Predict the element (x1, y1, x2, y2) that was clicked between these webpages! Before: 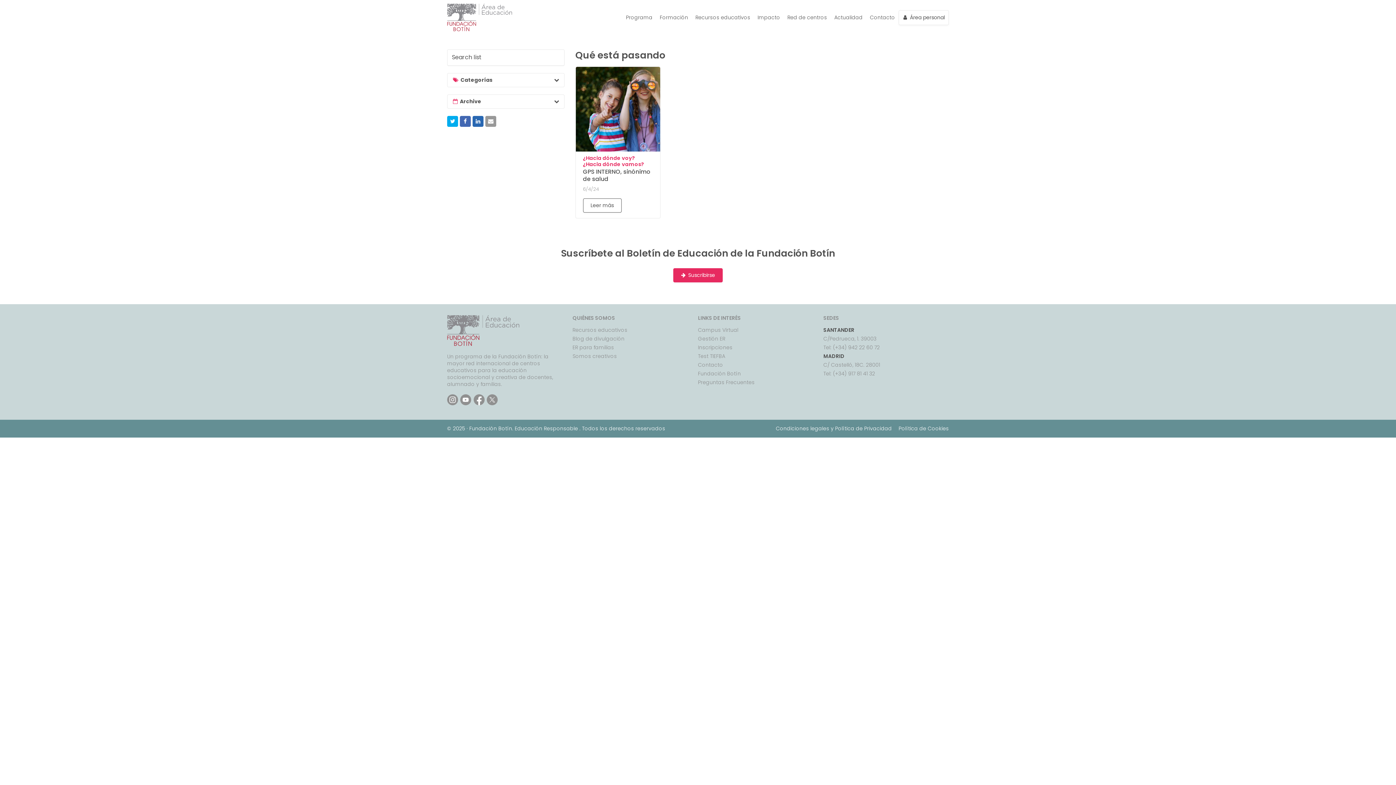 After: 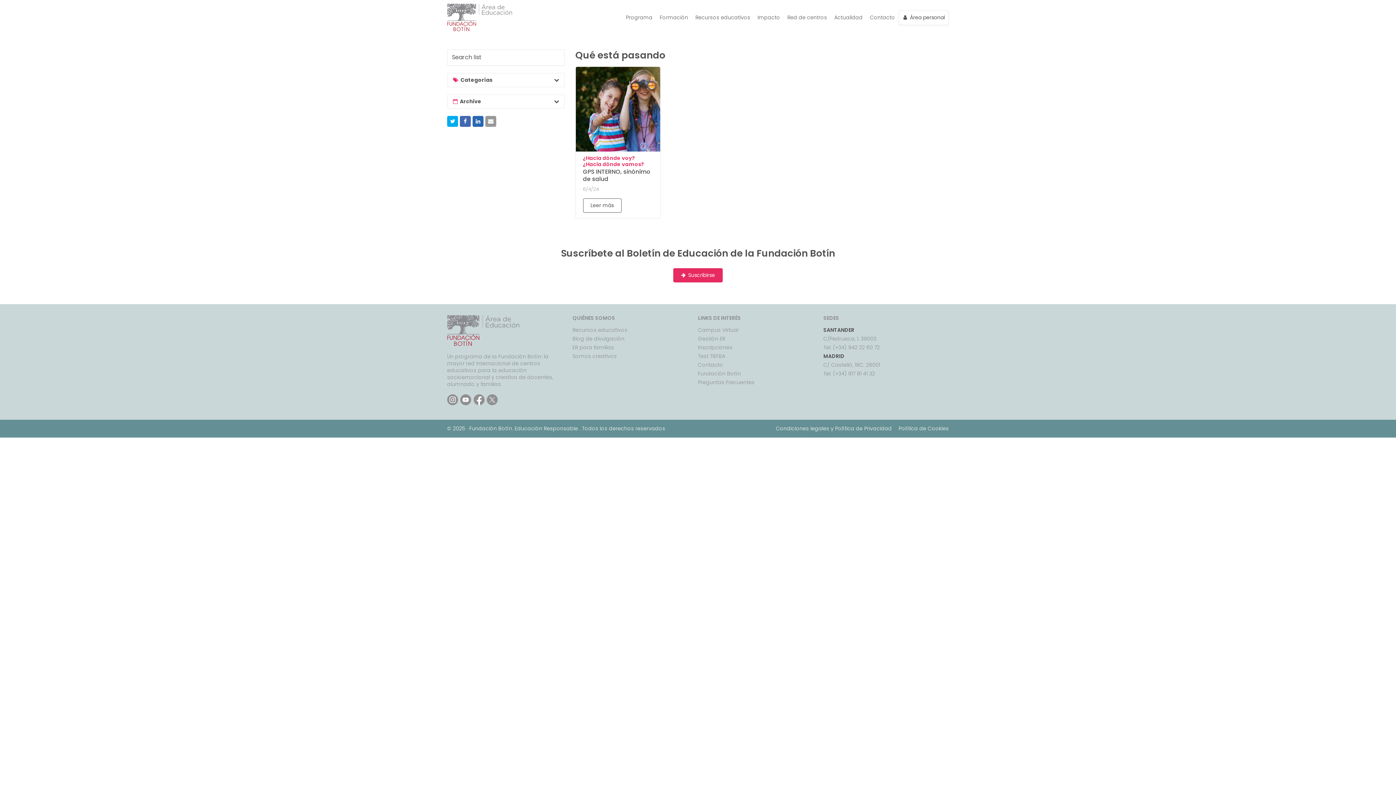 Action: bbox: (460, 395, 471, 403)